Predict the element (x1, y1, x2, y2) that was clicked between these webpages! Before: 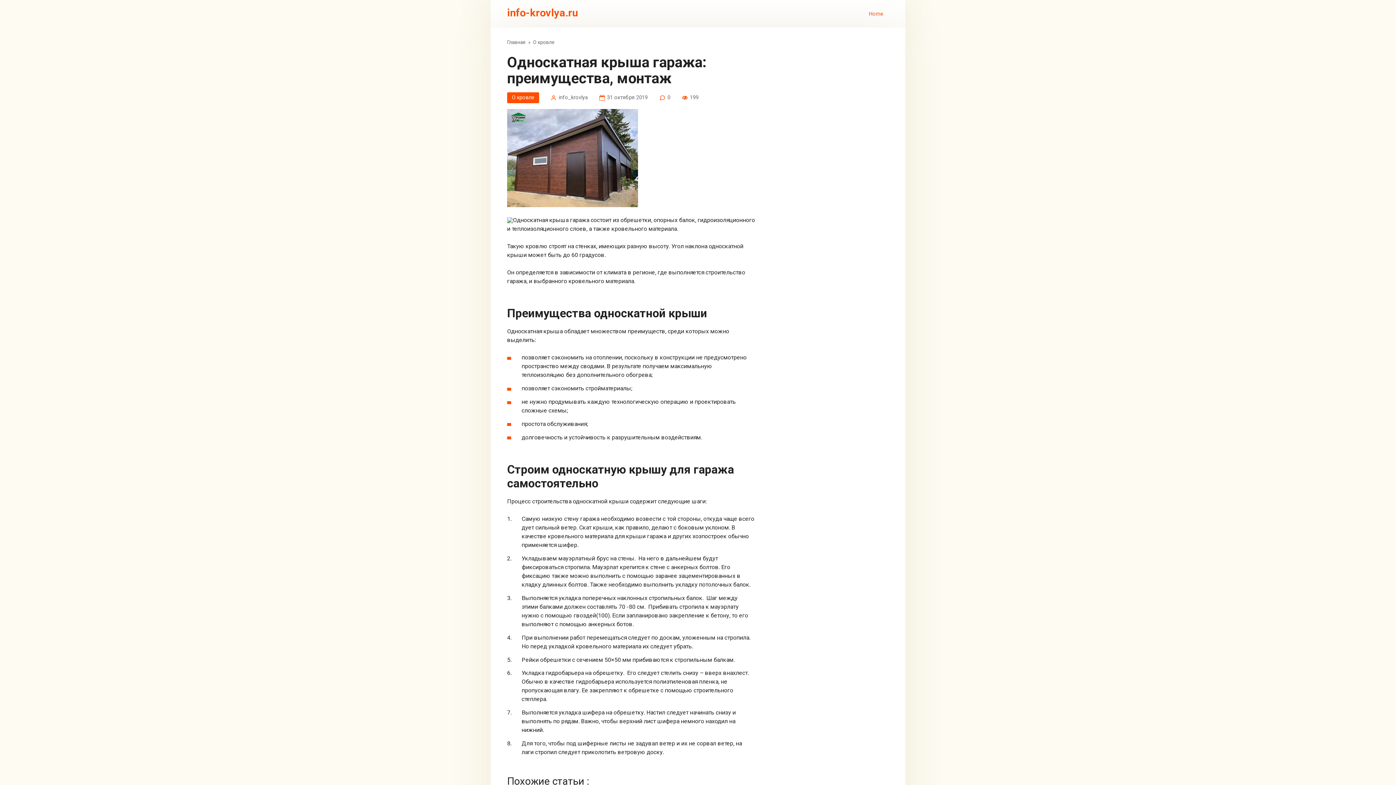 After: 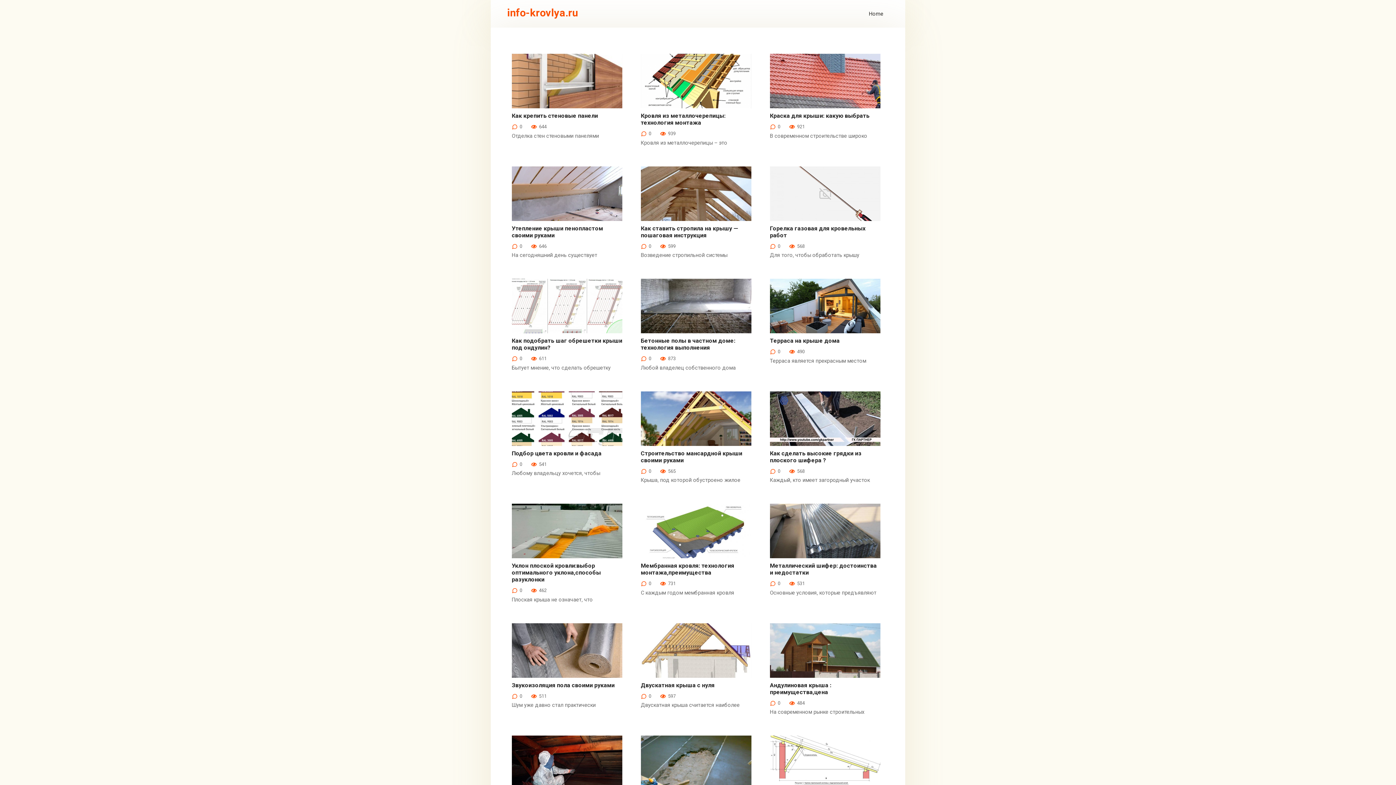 Action: label: info-krovlya.ru bbox: (507, 6, 578, 18)